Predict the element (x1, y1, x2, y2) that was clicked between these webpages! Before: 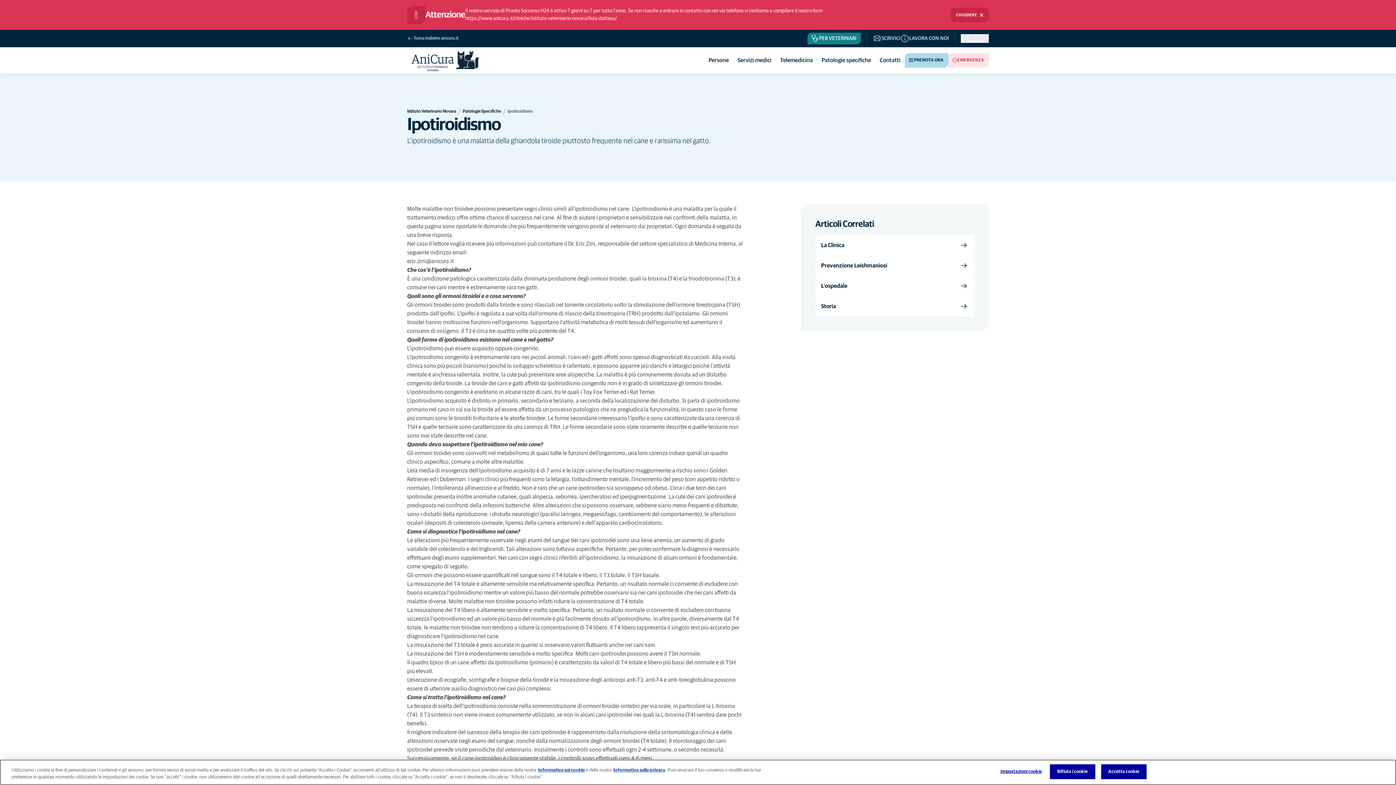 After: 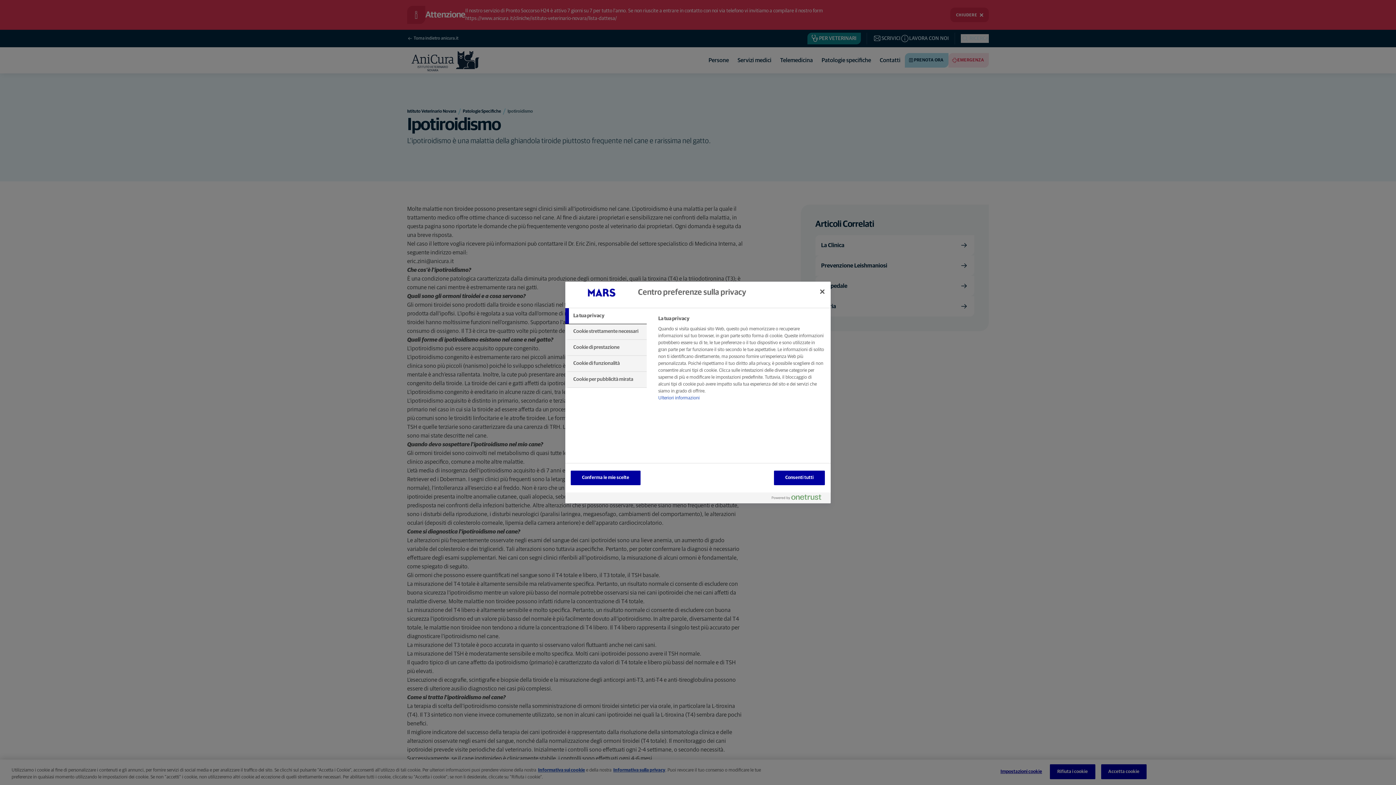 Action: bbox: (998, 765, 1044, 779) label: Impostazioni cookie